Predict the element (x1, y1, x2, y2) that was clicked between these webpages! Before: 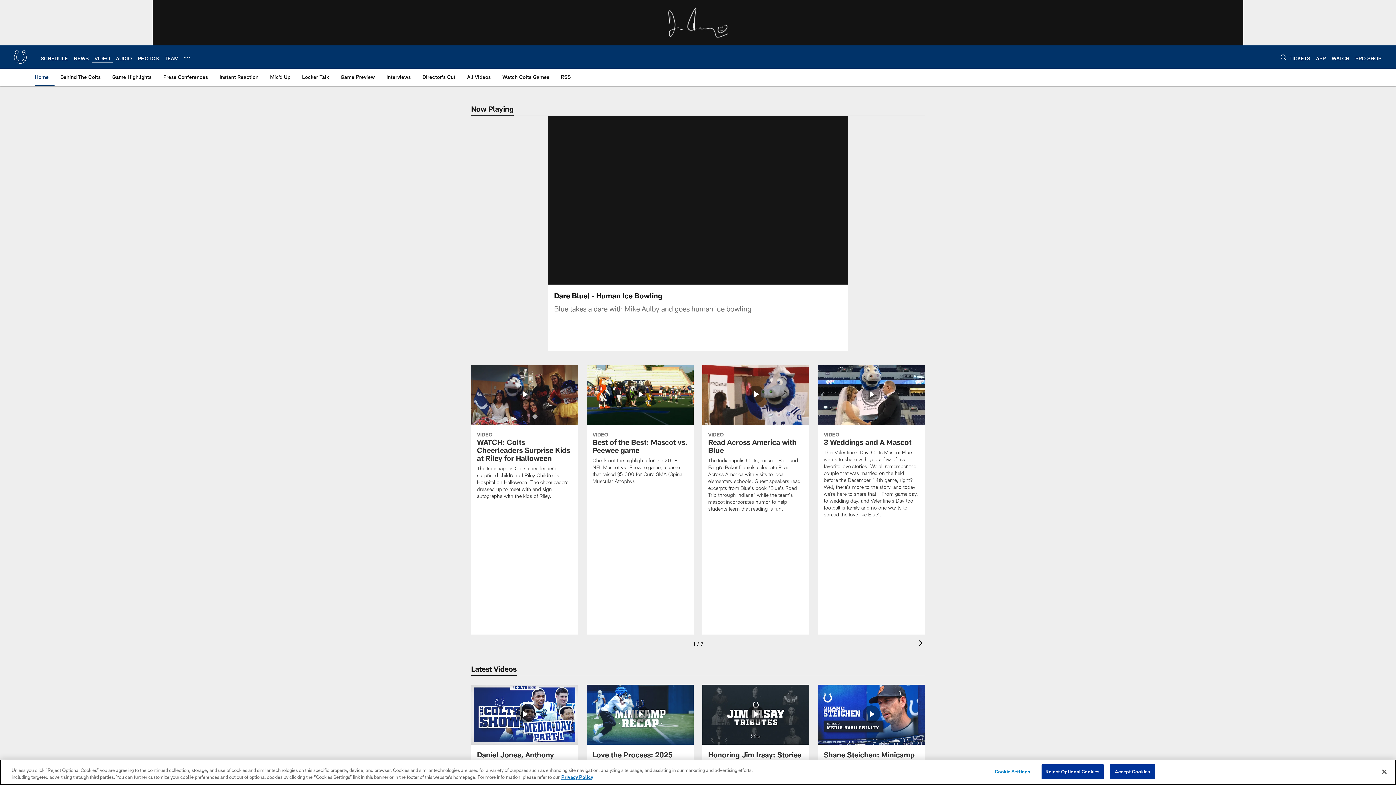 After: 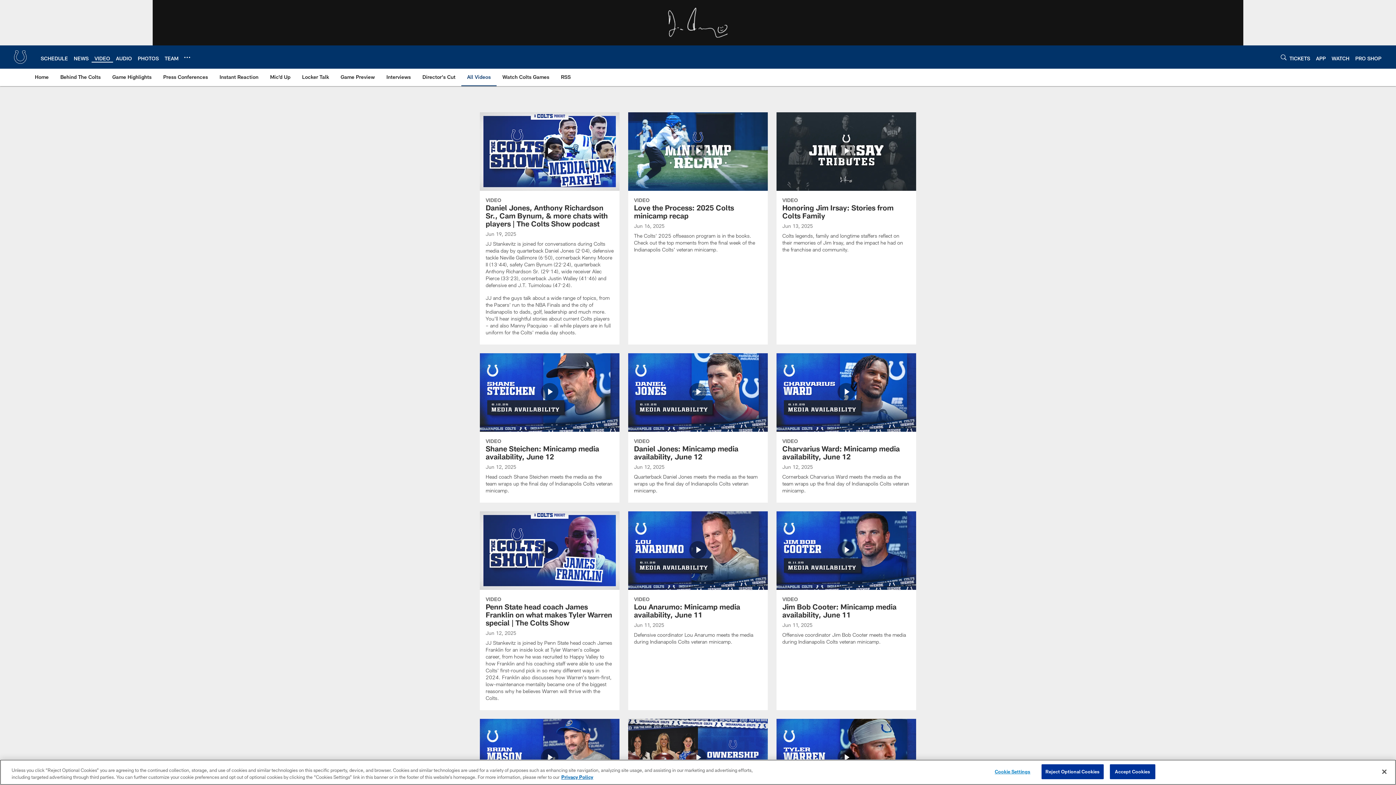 Action: label: All Videos bbox: (464, 68, 493, 85)